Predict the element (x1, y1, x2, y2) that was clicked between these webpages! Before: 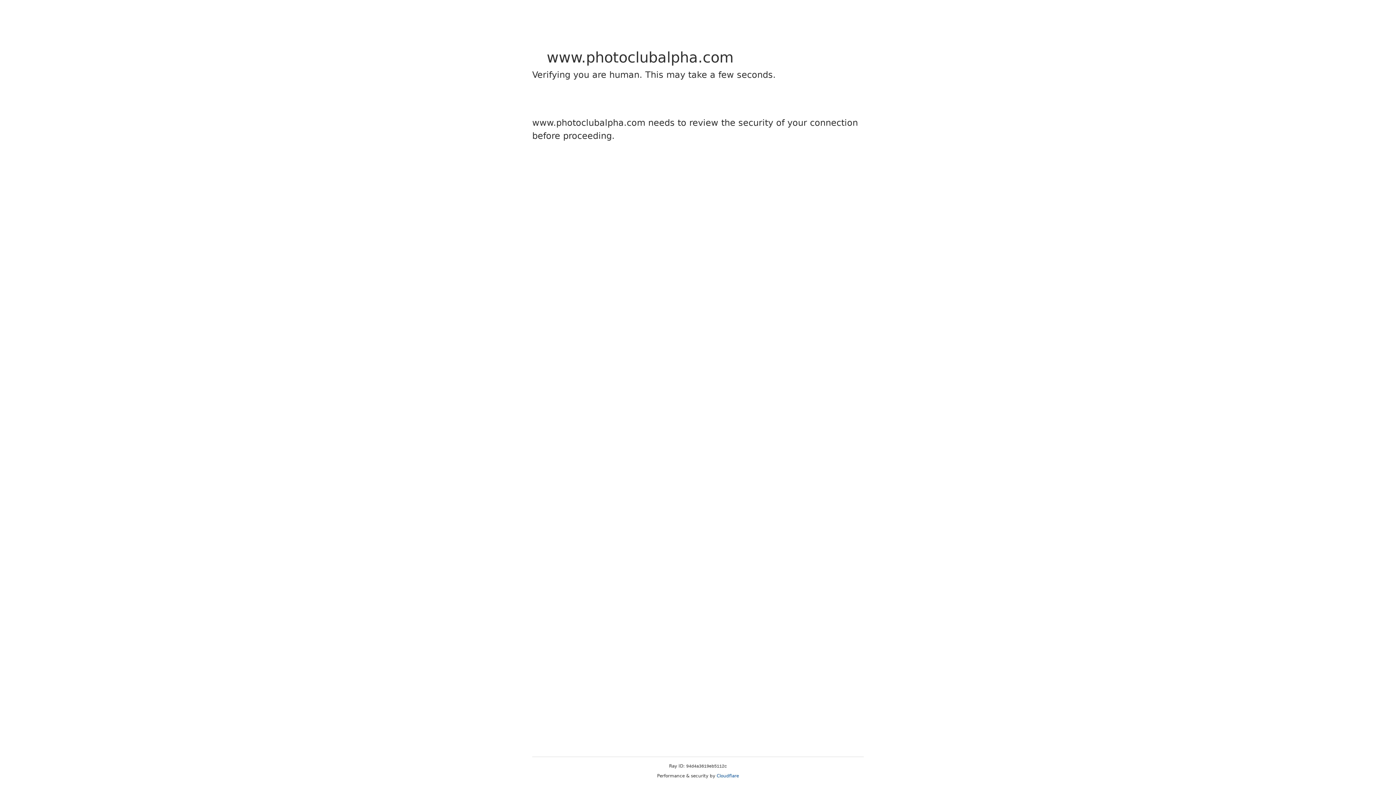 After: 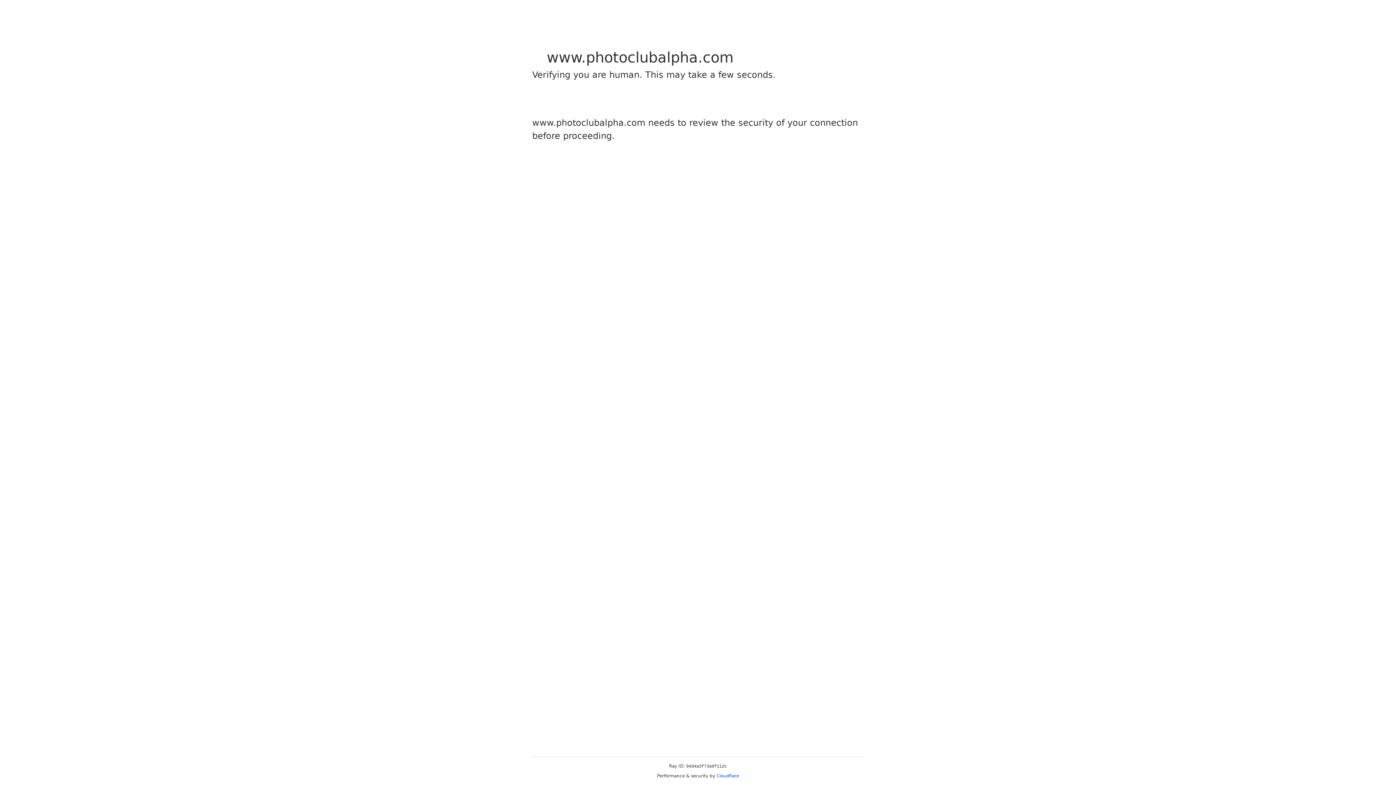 Action: label: Cloudflare bbox: (716, 773, 739, 778)